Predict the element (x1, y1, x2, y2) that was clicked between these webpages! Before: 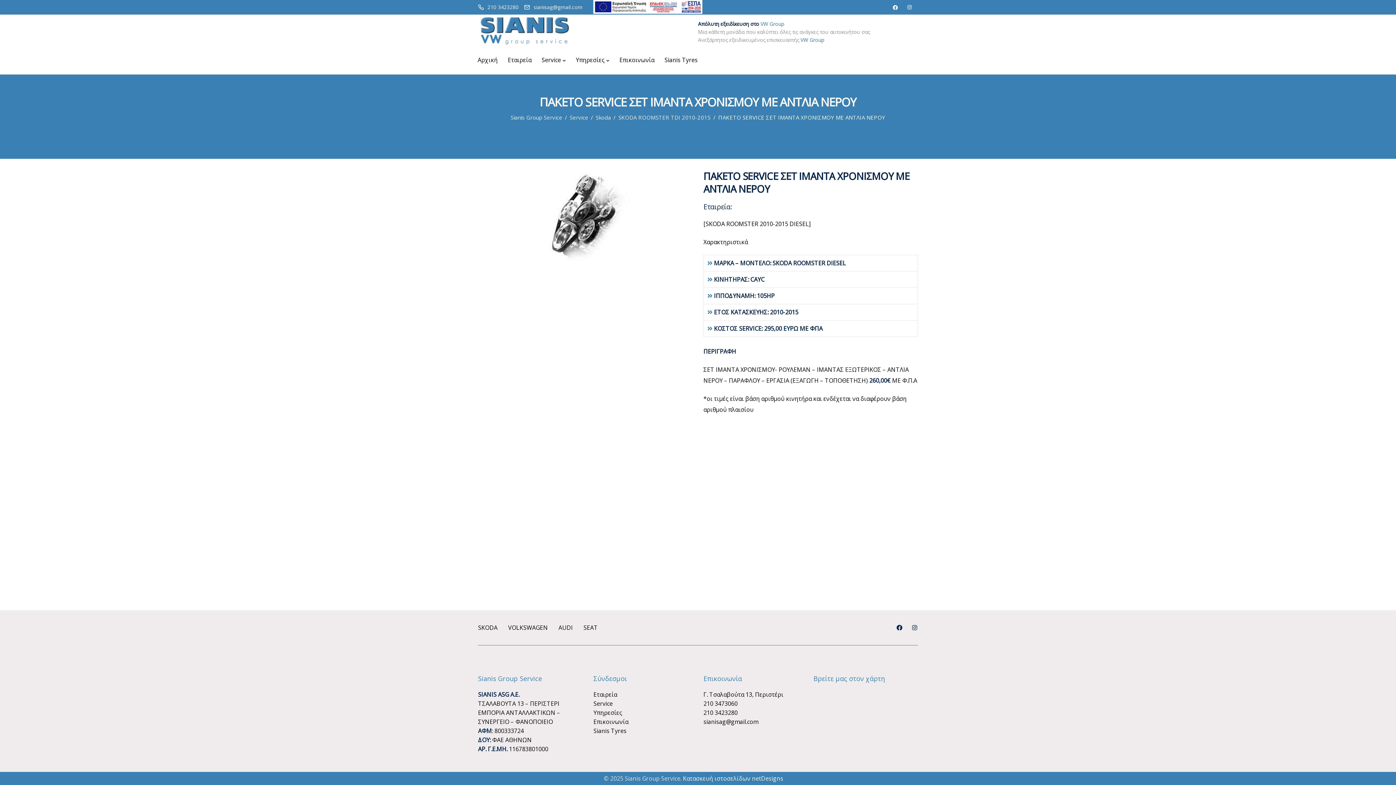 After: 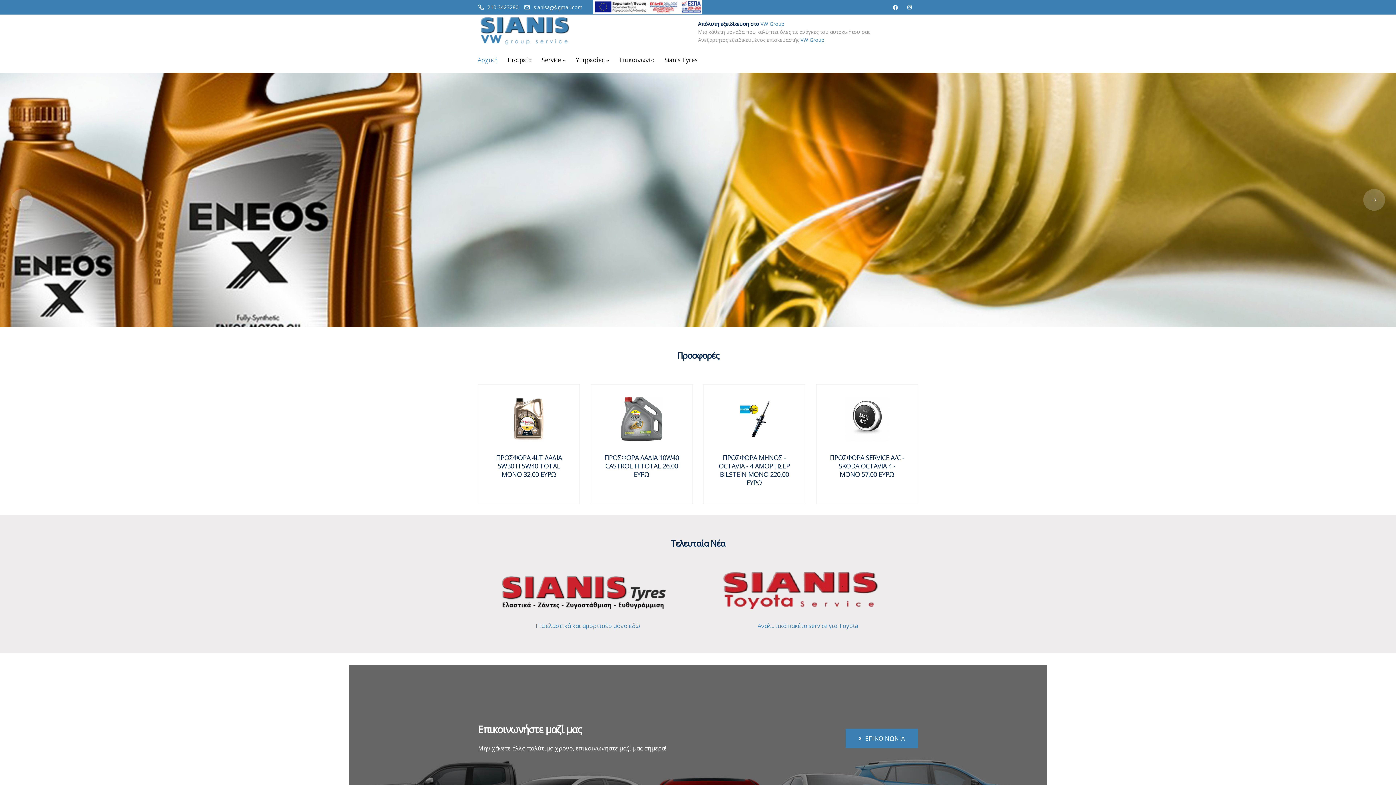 Action: bbox: (478, 16, 580, 45)